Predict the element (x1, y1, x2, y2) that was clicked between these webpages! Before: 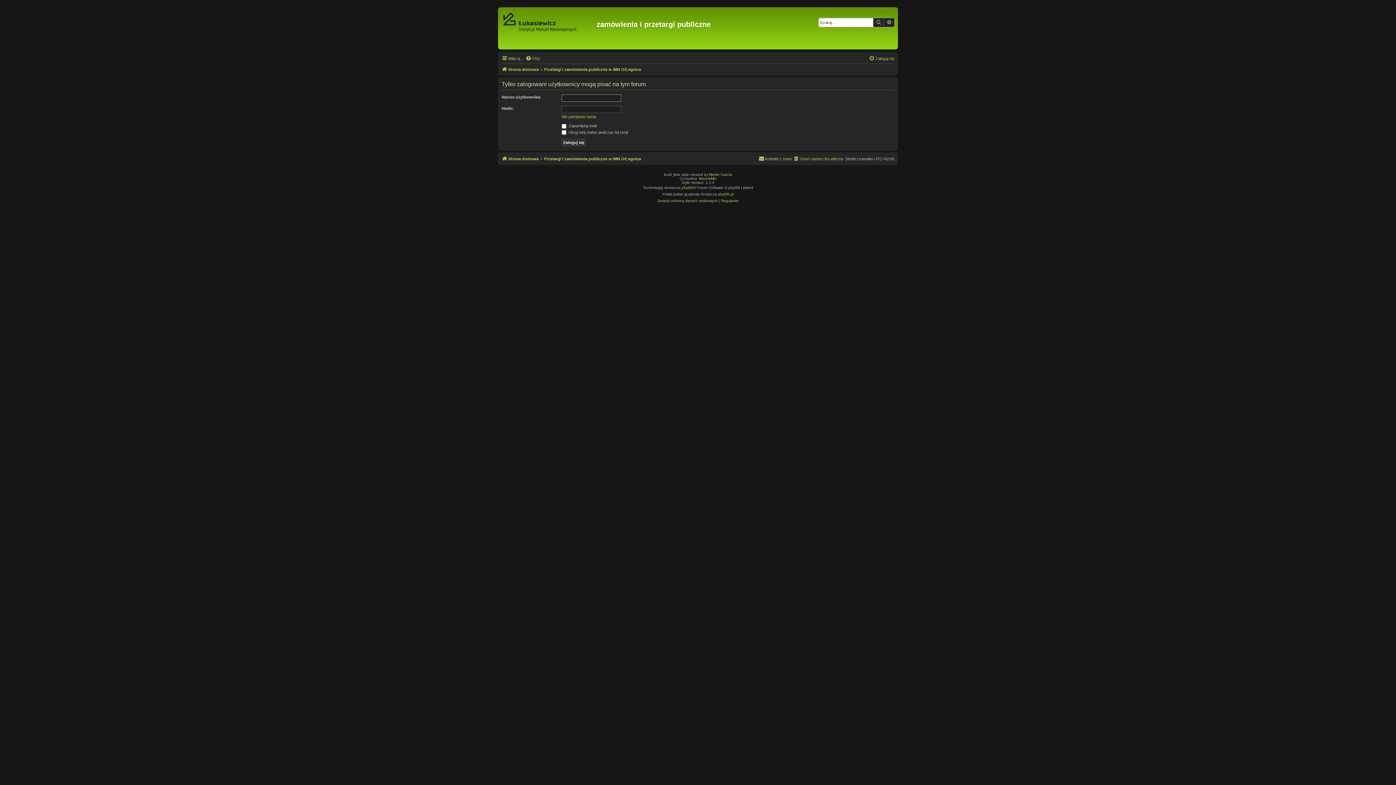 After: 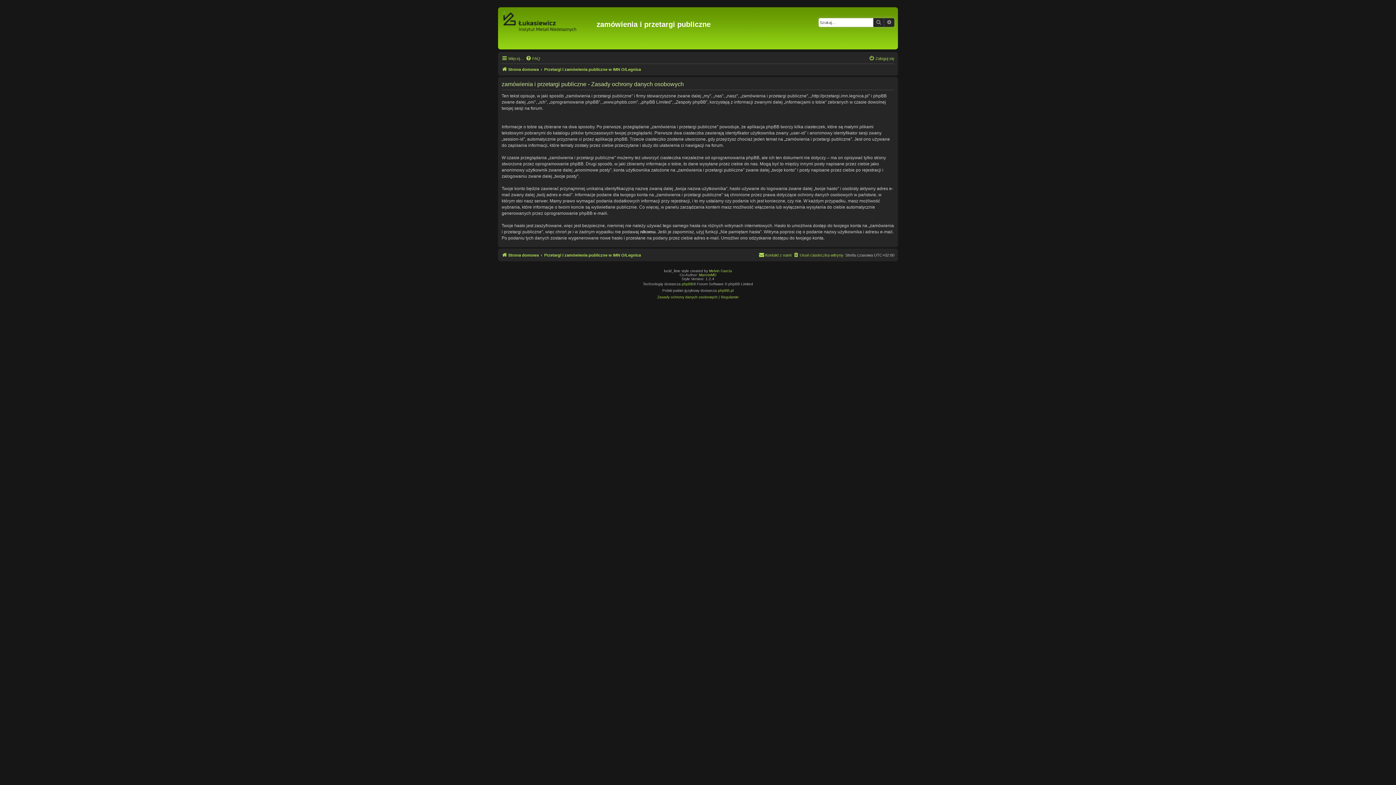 Action: label: Zasady ochrony danych osobowych bbox: (657, 197, 717, 204)